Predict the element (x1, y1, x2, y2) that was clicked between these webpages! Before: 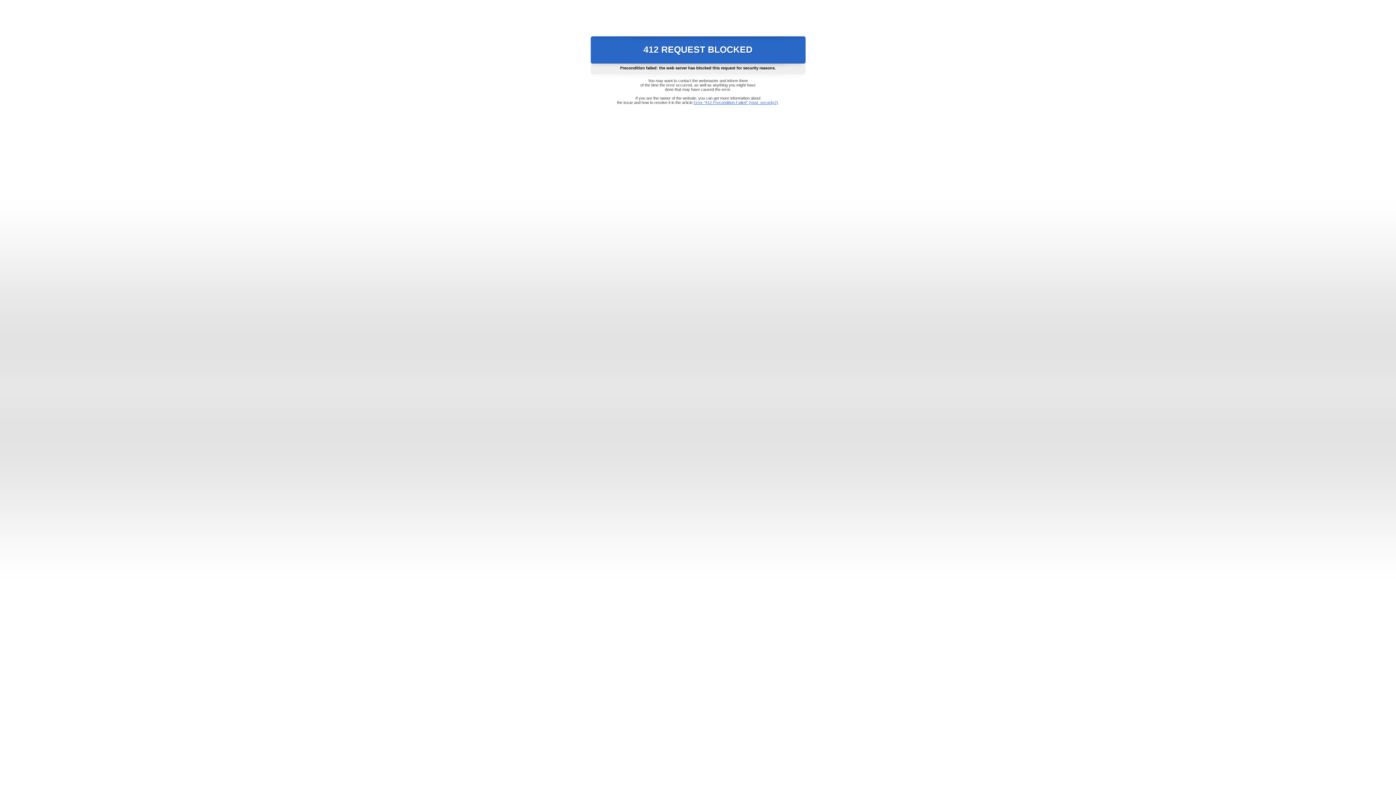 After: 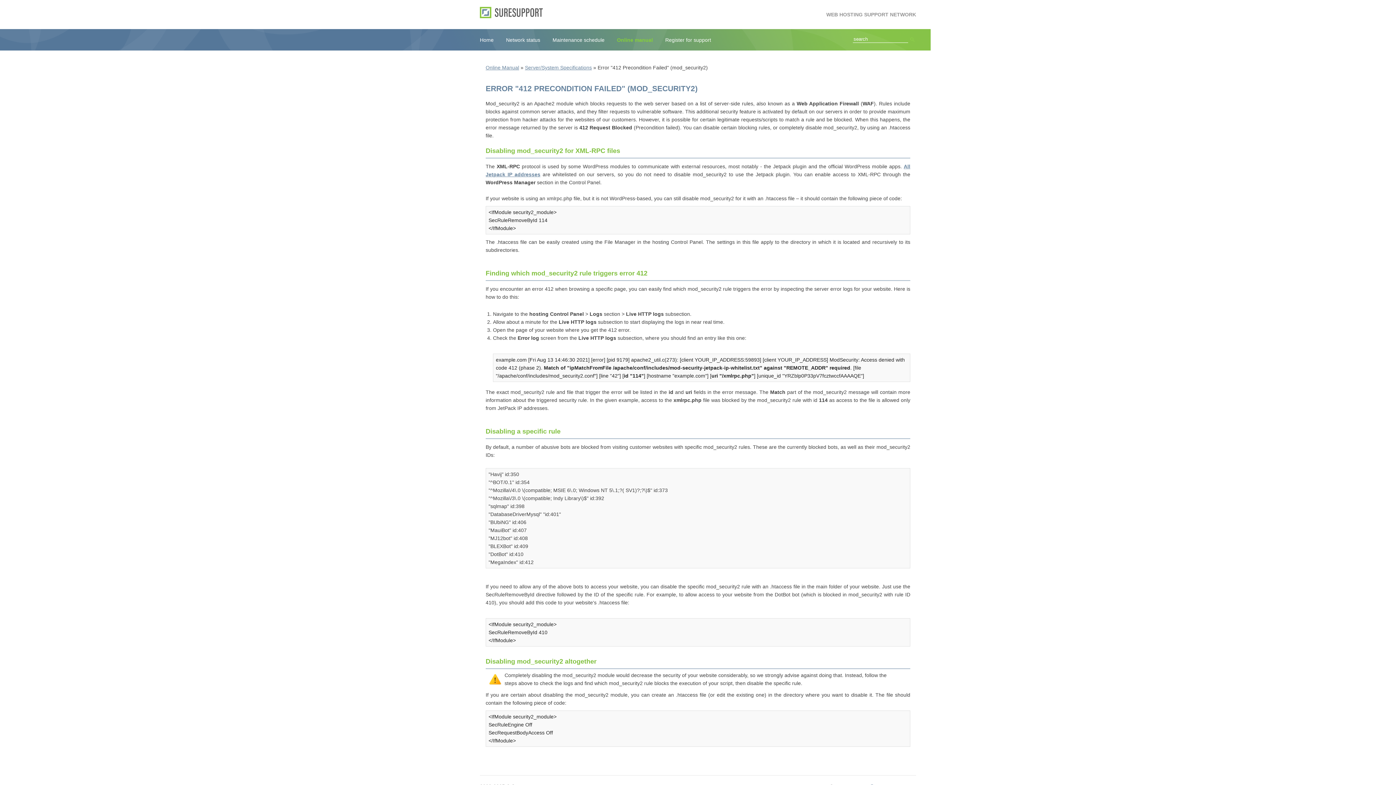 Action: bbox: (693, 100, 778, 104) label: Error "412 Precondition Failed" (mod_security2)